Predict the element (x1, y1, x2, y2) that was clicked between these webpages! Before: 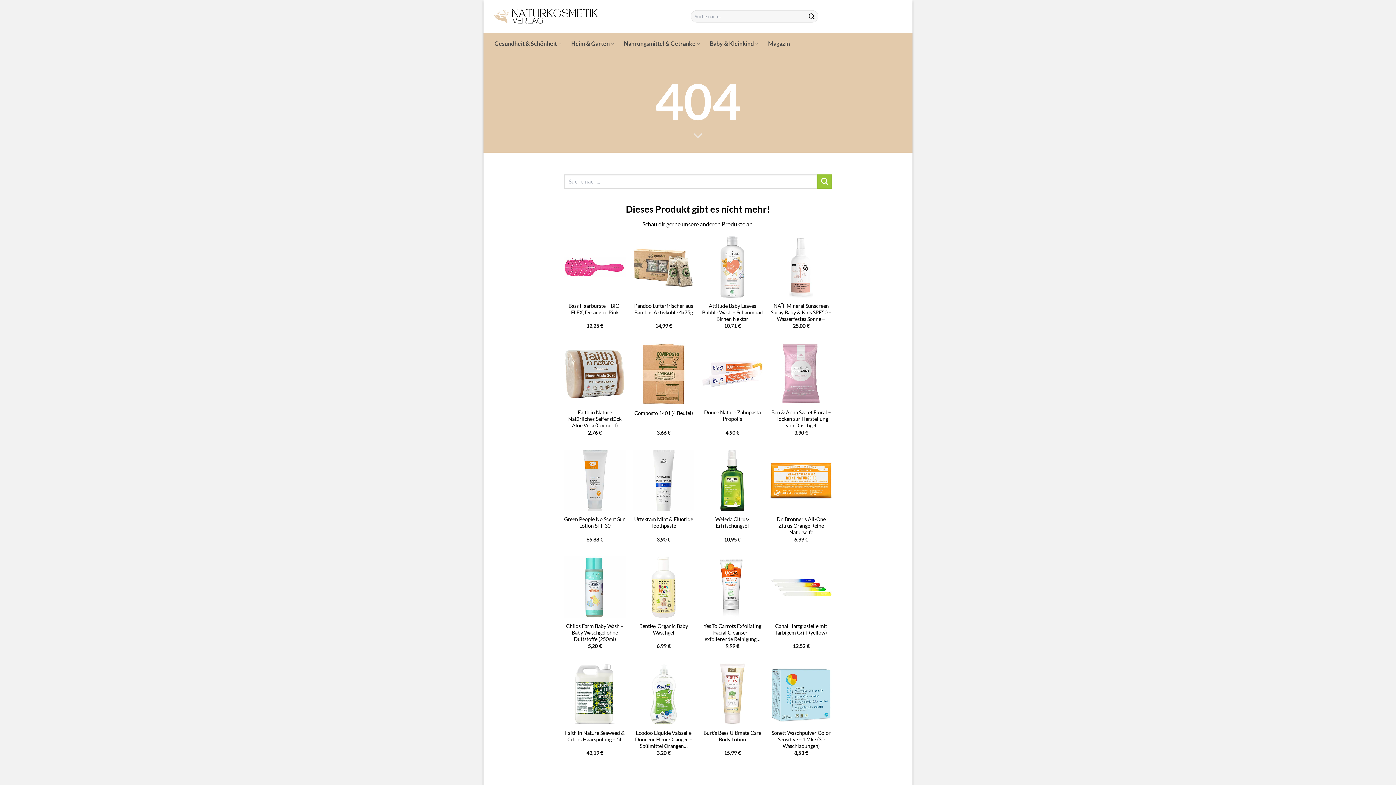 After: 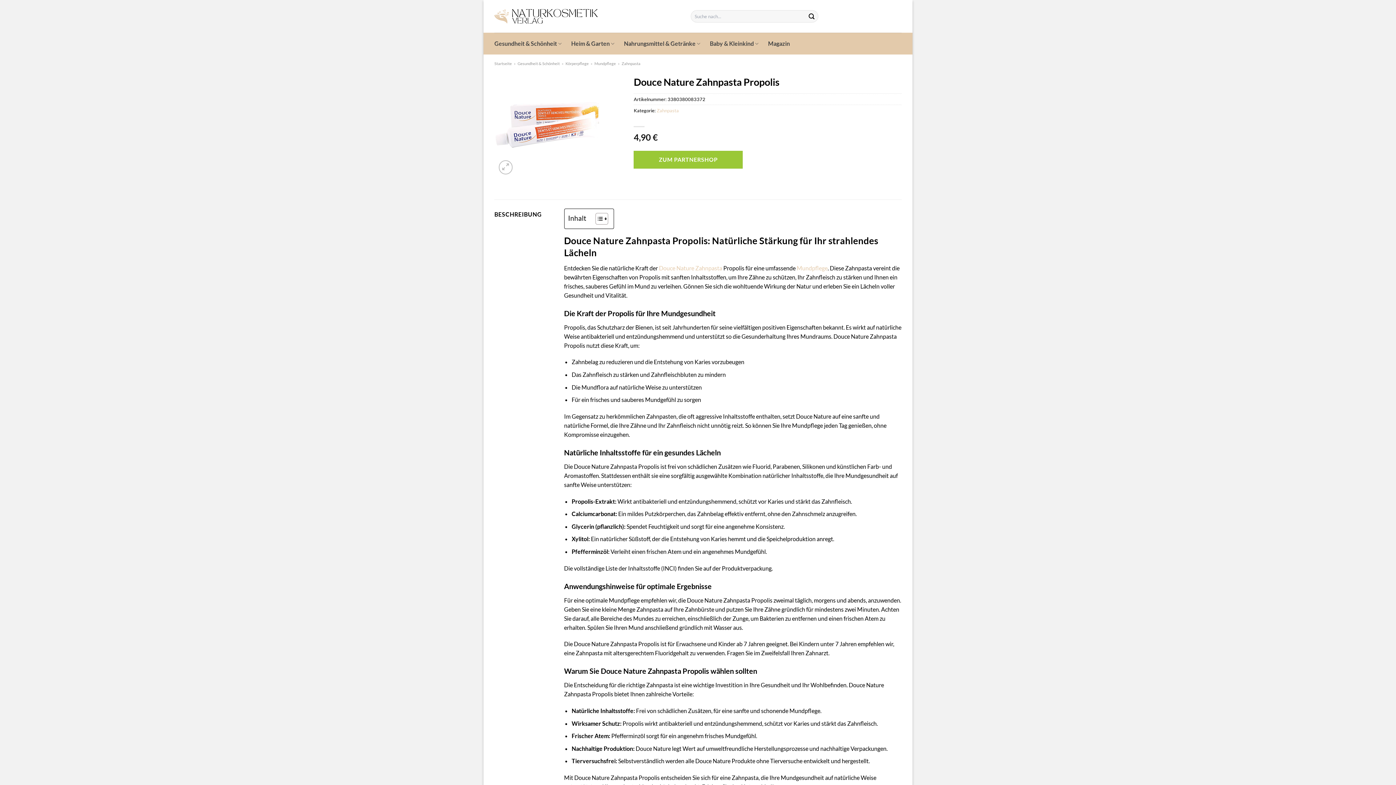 Action: bbox: (701, 409, 763, 422) label: Douce Nature Zahnpasta Propolis